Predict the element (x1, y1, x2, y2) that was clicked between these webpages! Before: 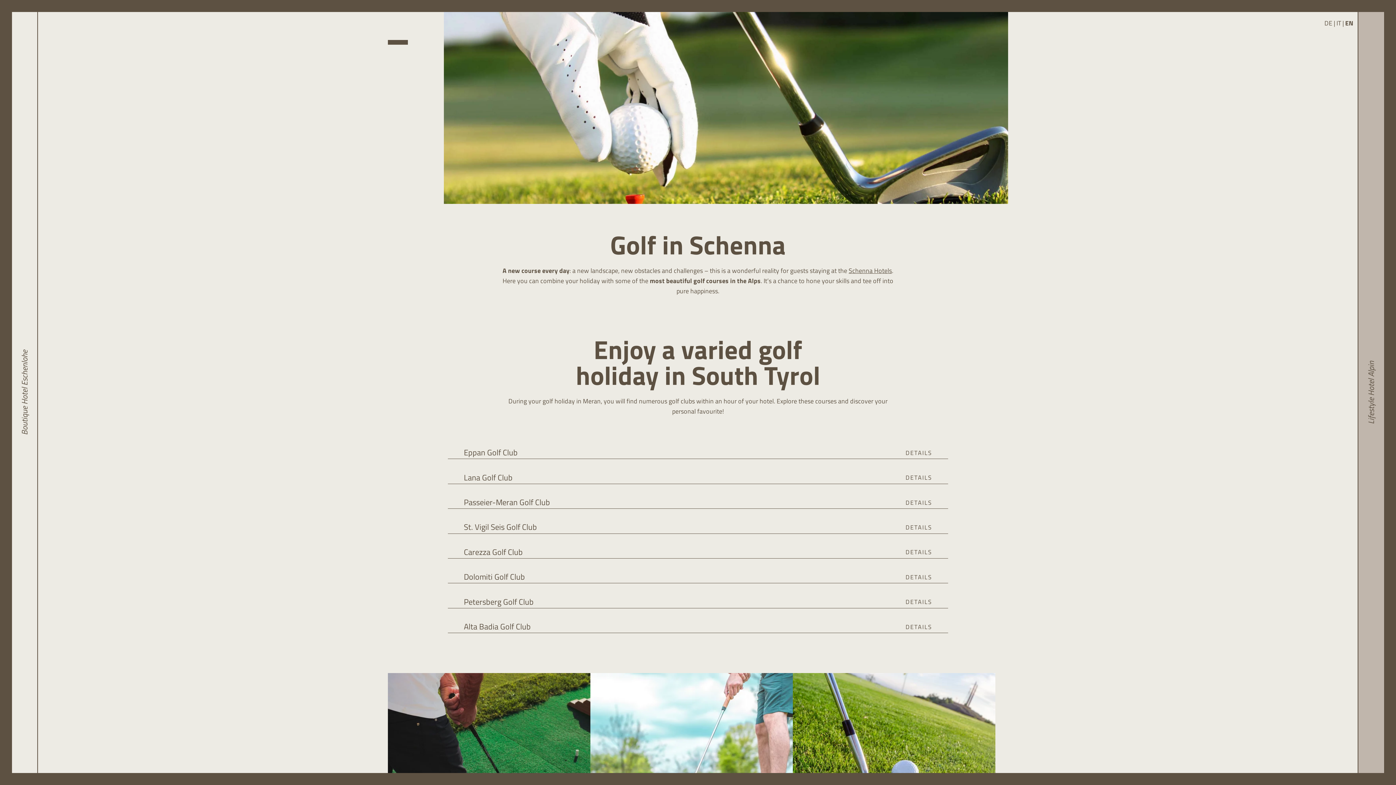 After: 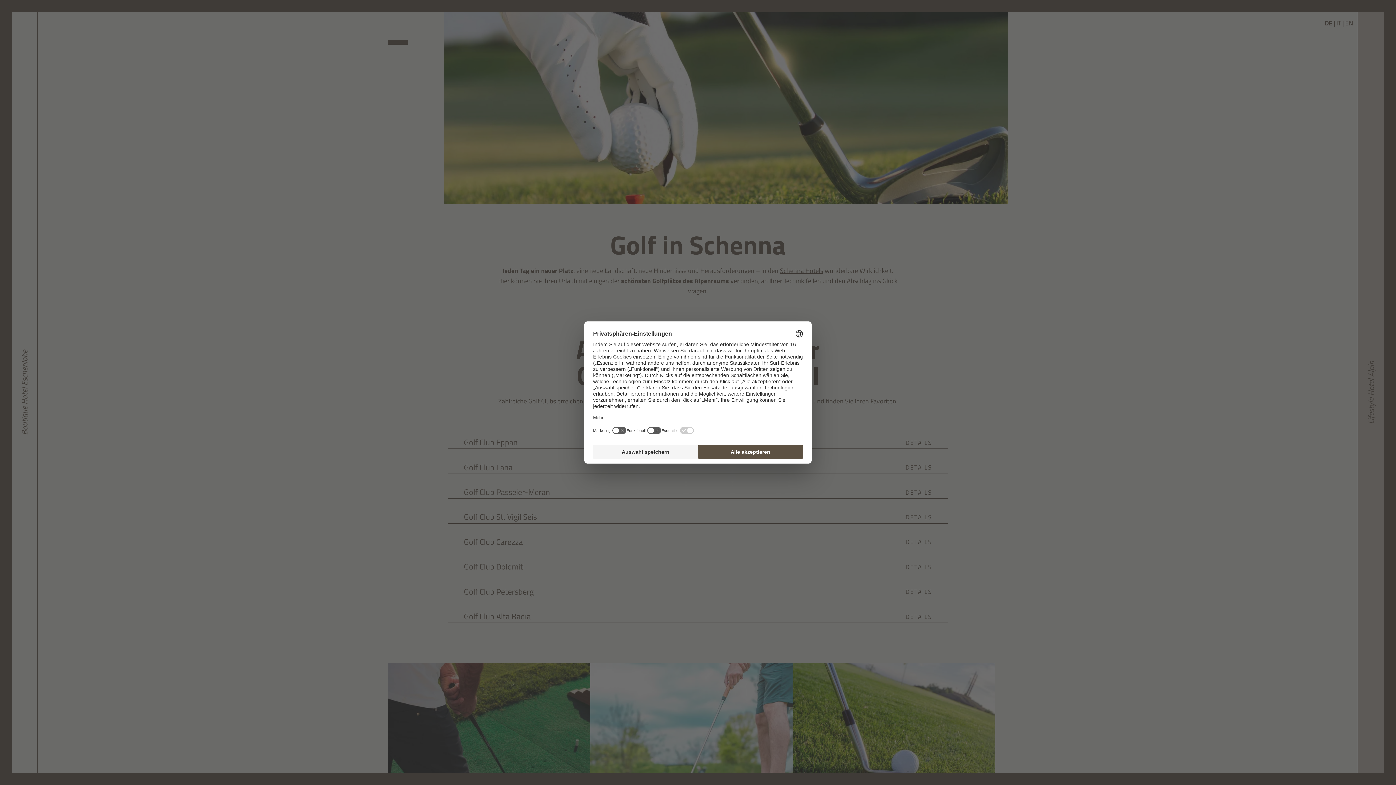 Action: label: DE bbox: (1324, 20, 1332, 26)